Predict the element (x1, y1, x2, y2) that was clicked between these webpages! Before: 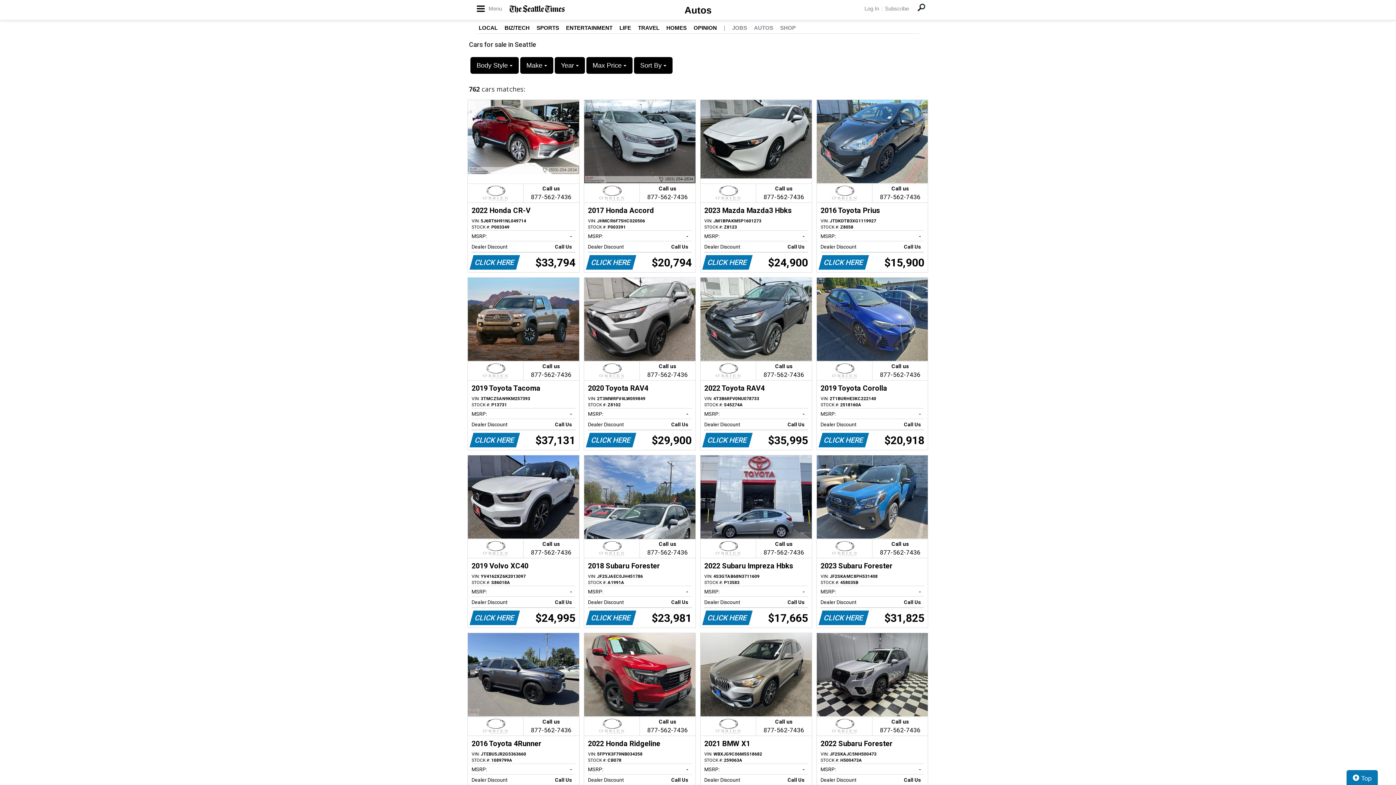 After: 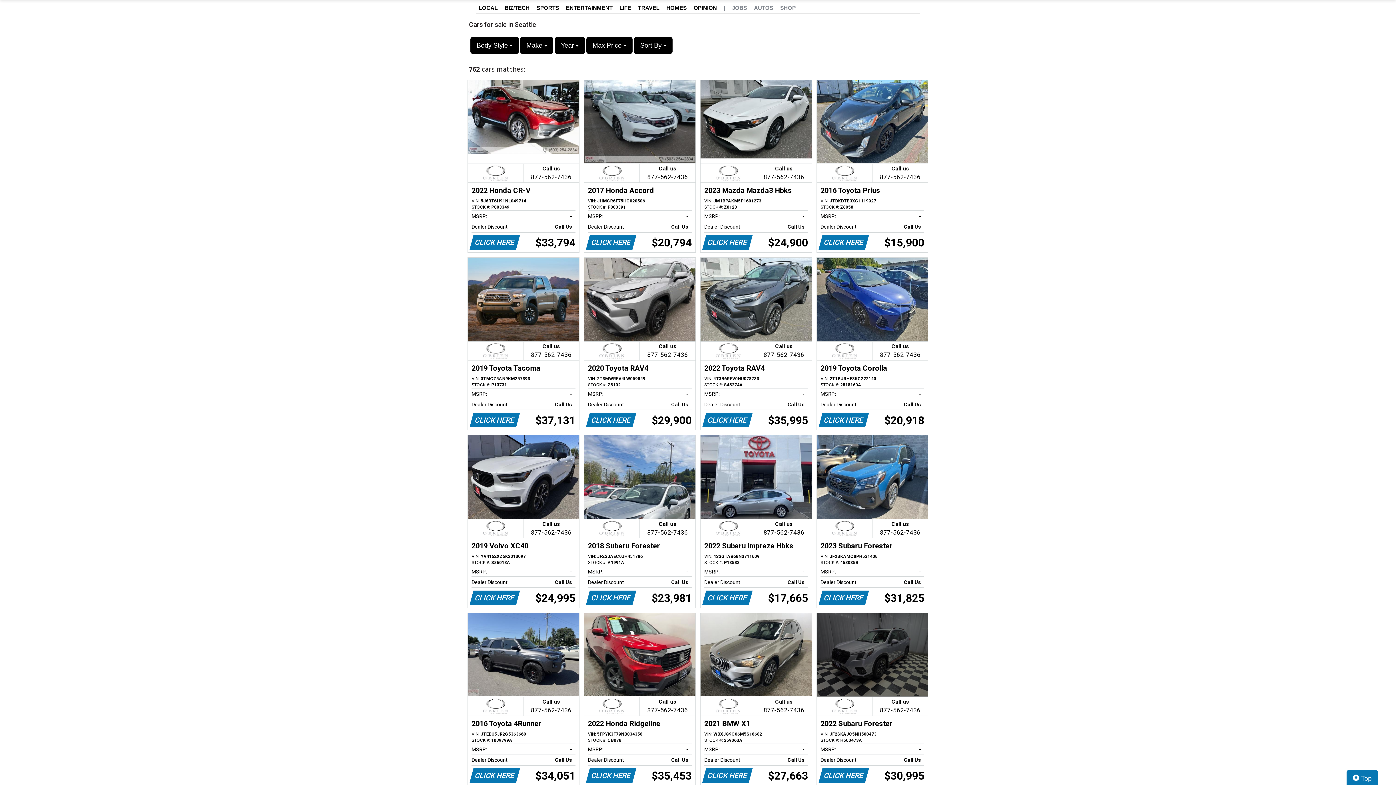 Action: bbox: (817, 633, 928, 805) label: Call us

877-562-7436
2022 Subaru Forester
VIN: JF2SKAJC5NH500473
STOCK #: H500473A
MSRP:
-   
Dealer Discount
Call Us   
CLICK HERE
$30,995